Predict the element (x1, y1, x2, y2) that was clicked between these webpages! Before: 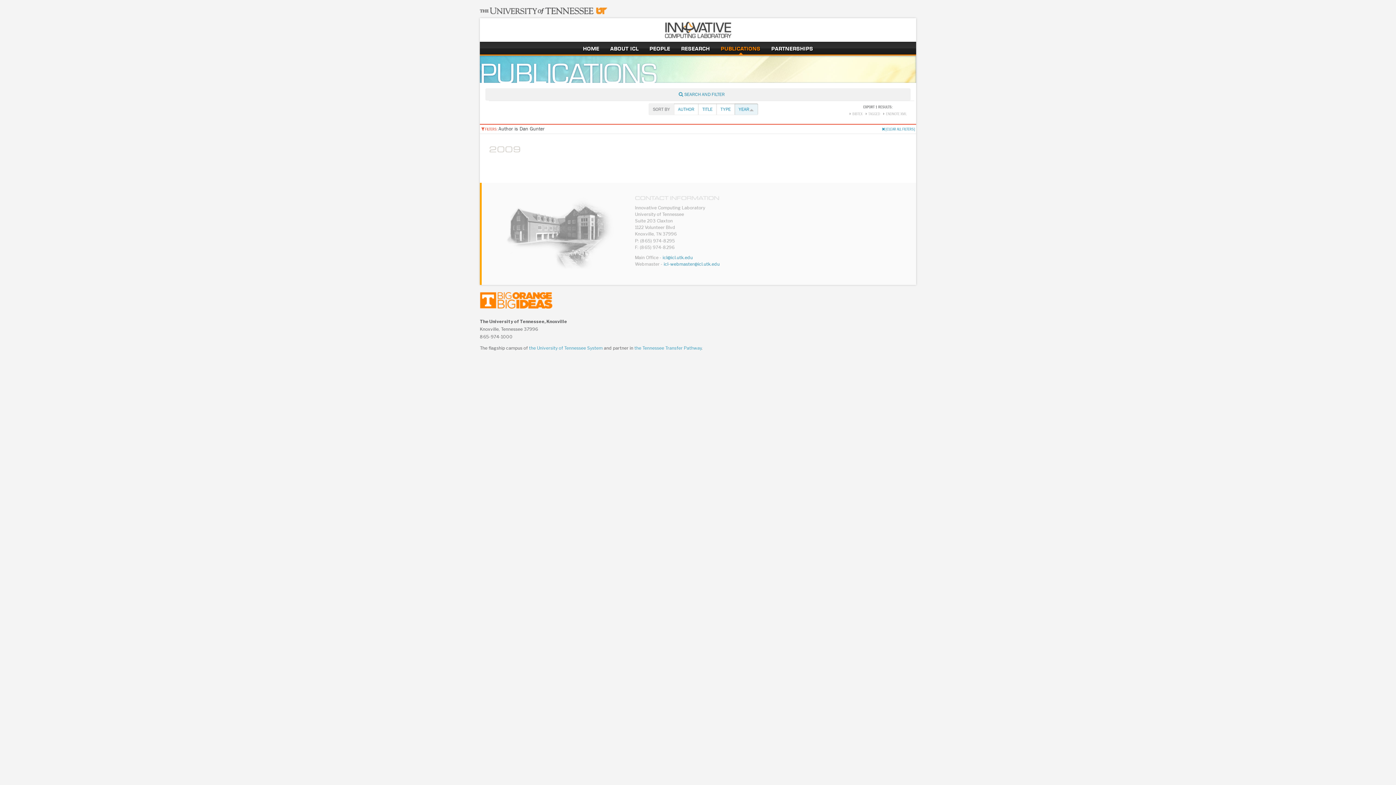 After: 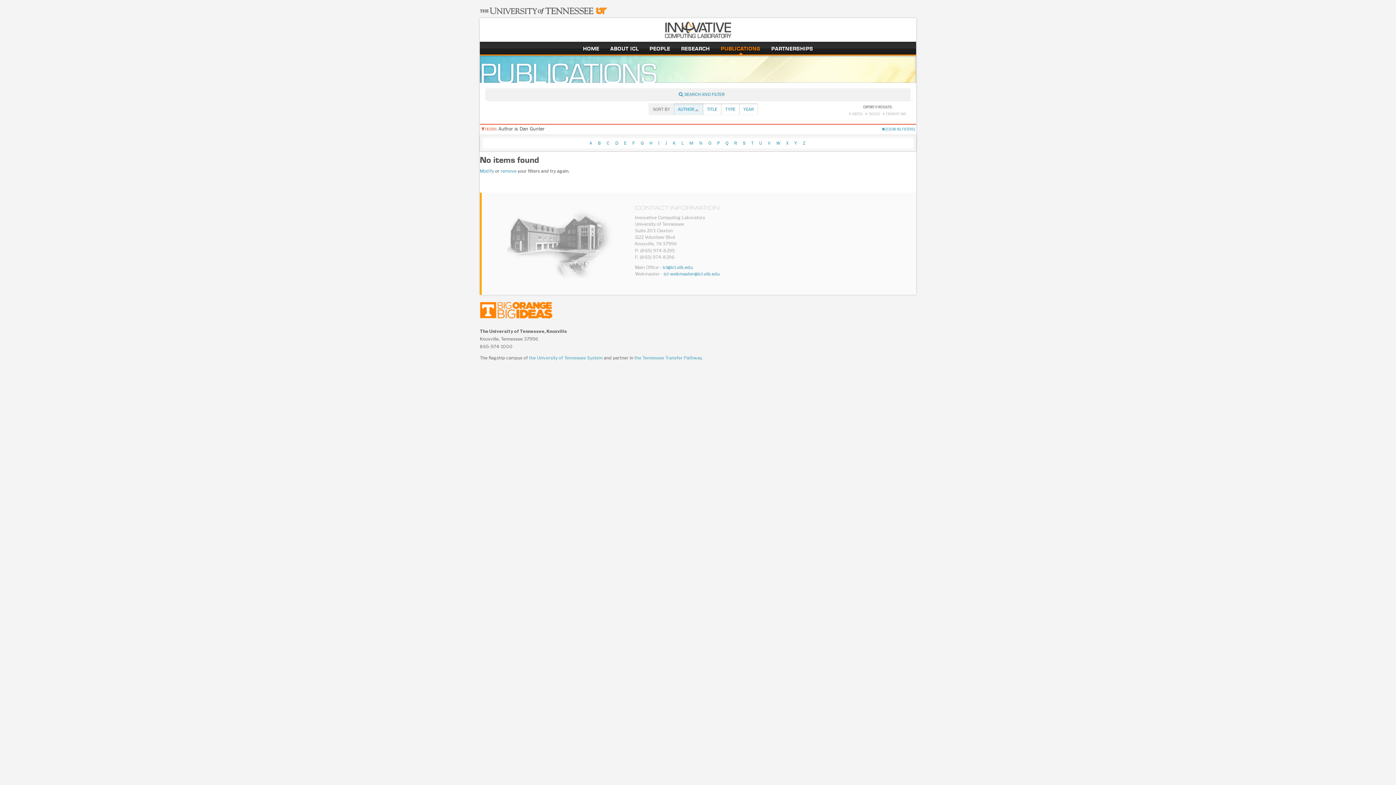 Action: label: AUTHOR bbox: (678, 106, 694, 112)